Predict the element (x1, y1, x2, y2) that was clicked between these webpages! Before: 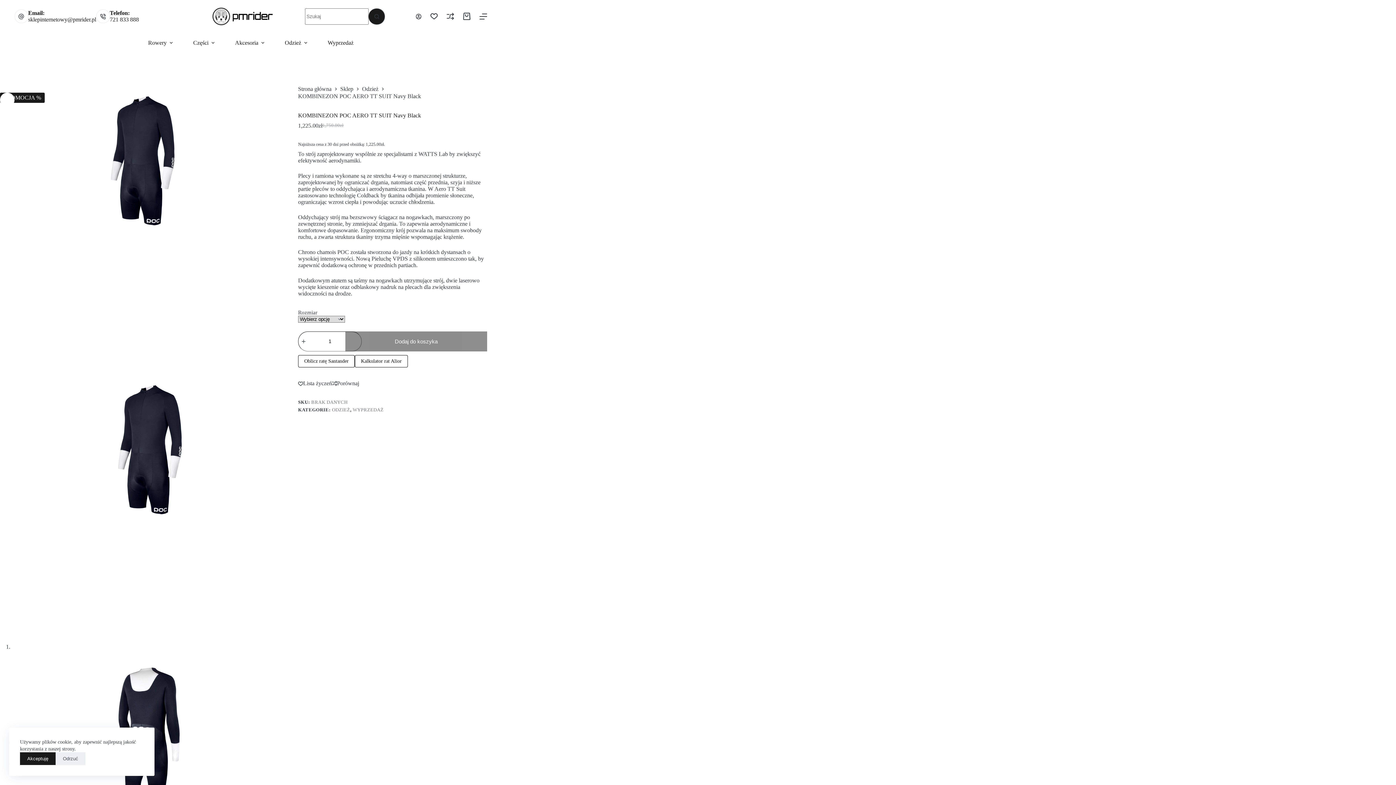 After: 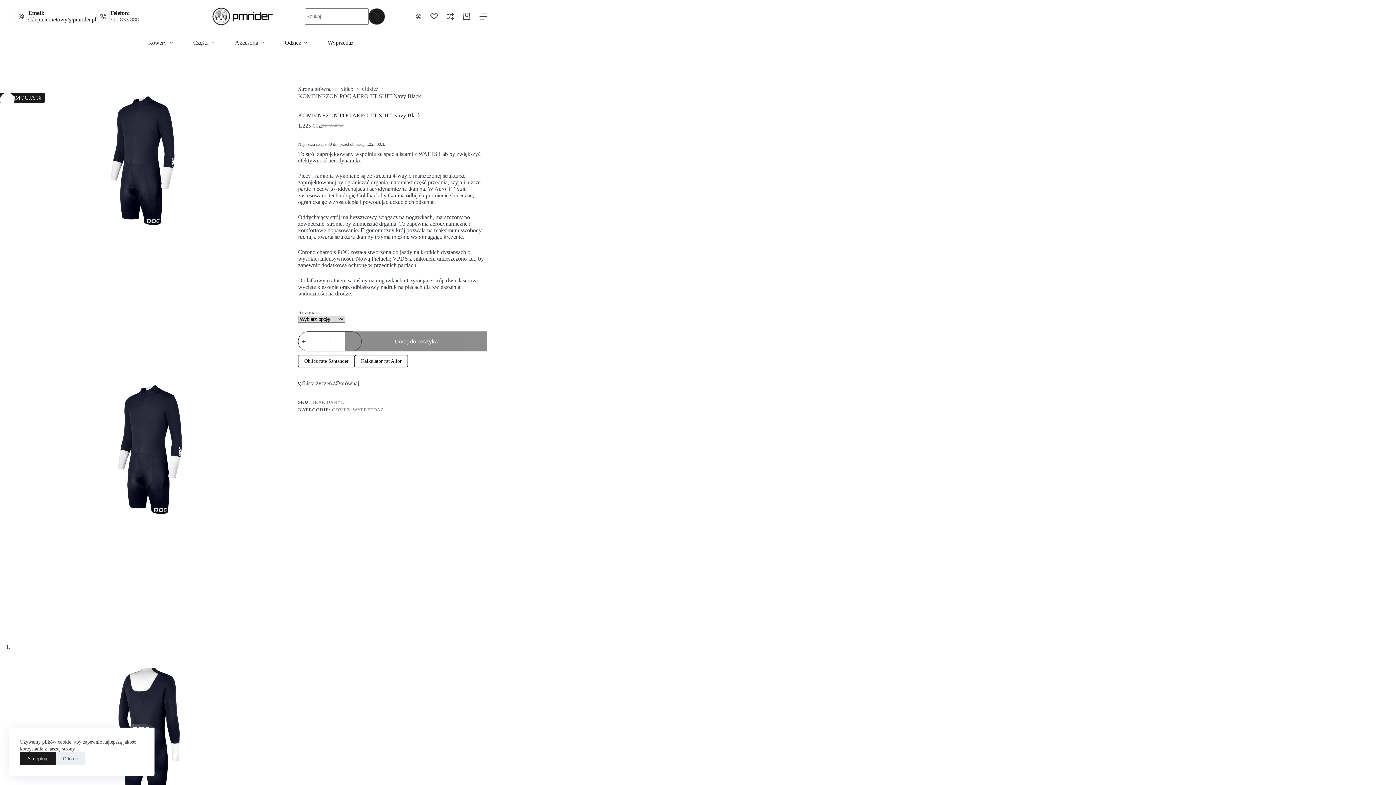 Action: bbox: (109, 16, 138, 22) label: 721 833 888